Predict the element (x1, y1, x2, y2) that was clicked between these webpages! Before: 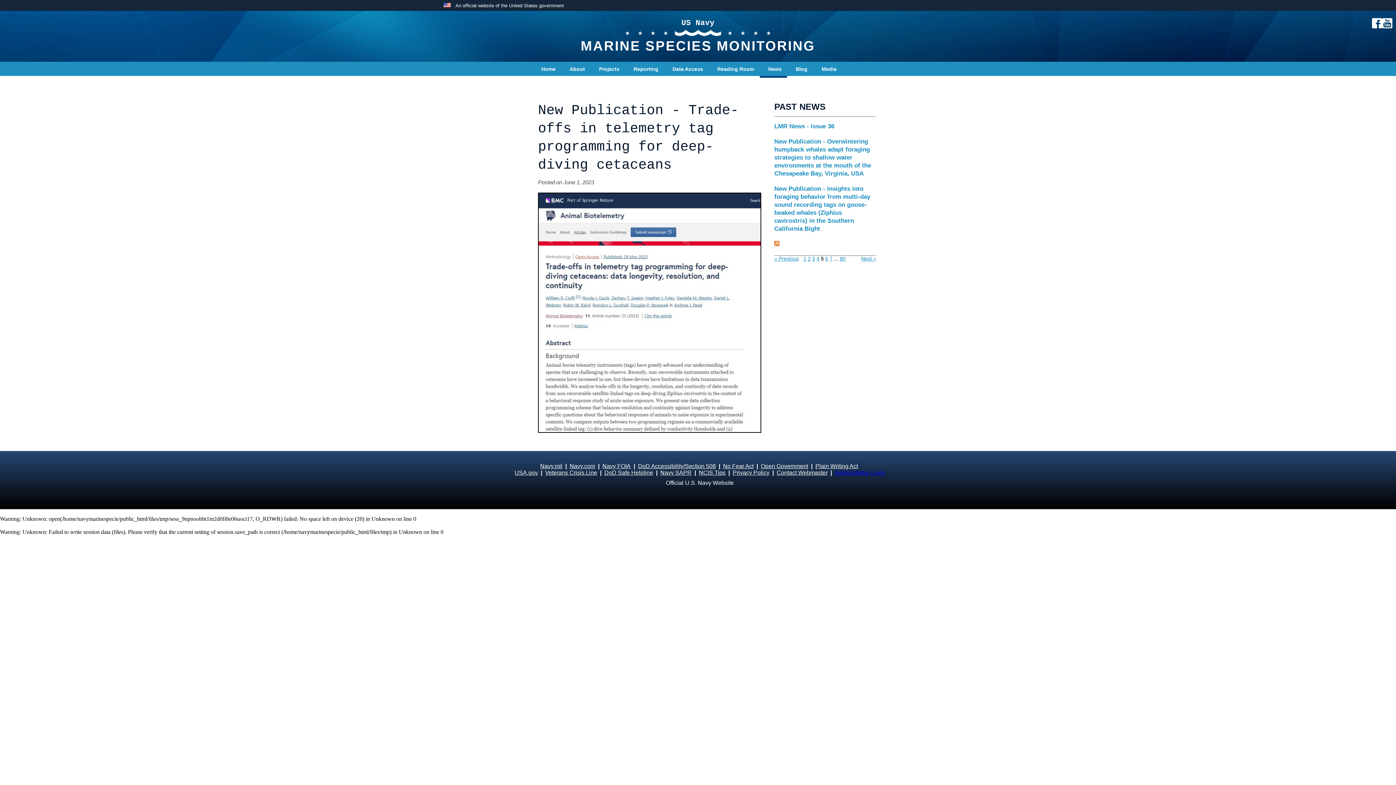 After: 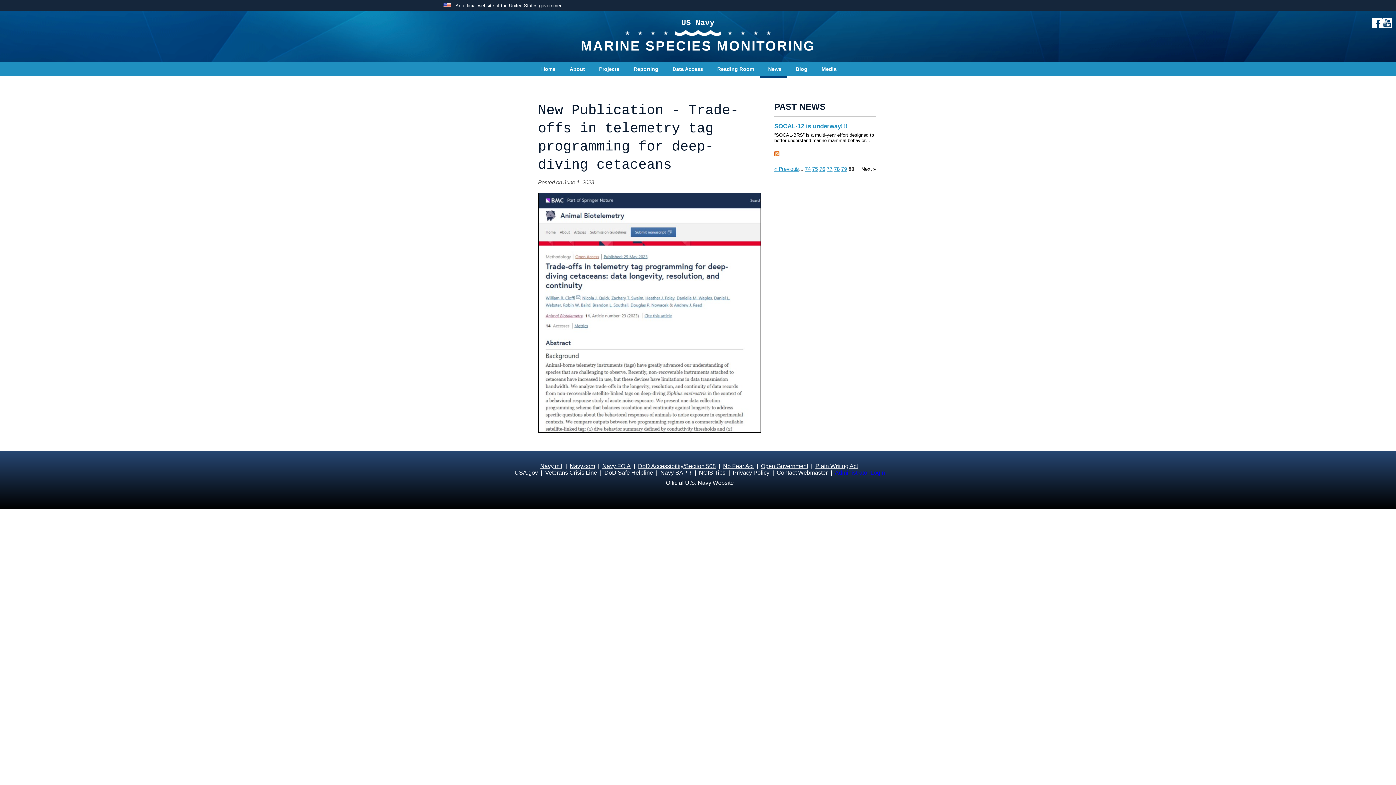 Action: label: 80 bbox: (840, 256, 845, 261)